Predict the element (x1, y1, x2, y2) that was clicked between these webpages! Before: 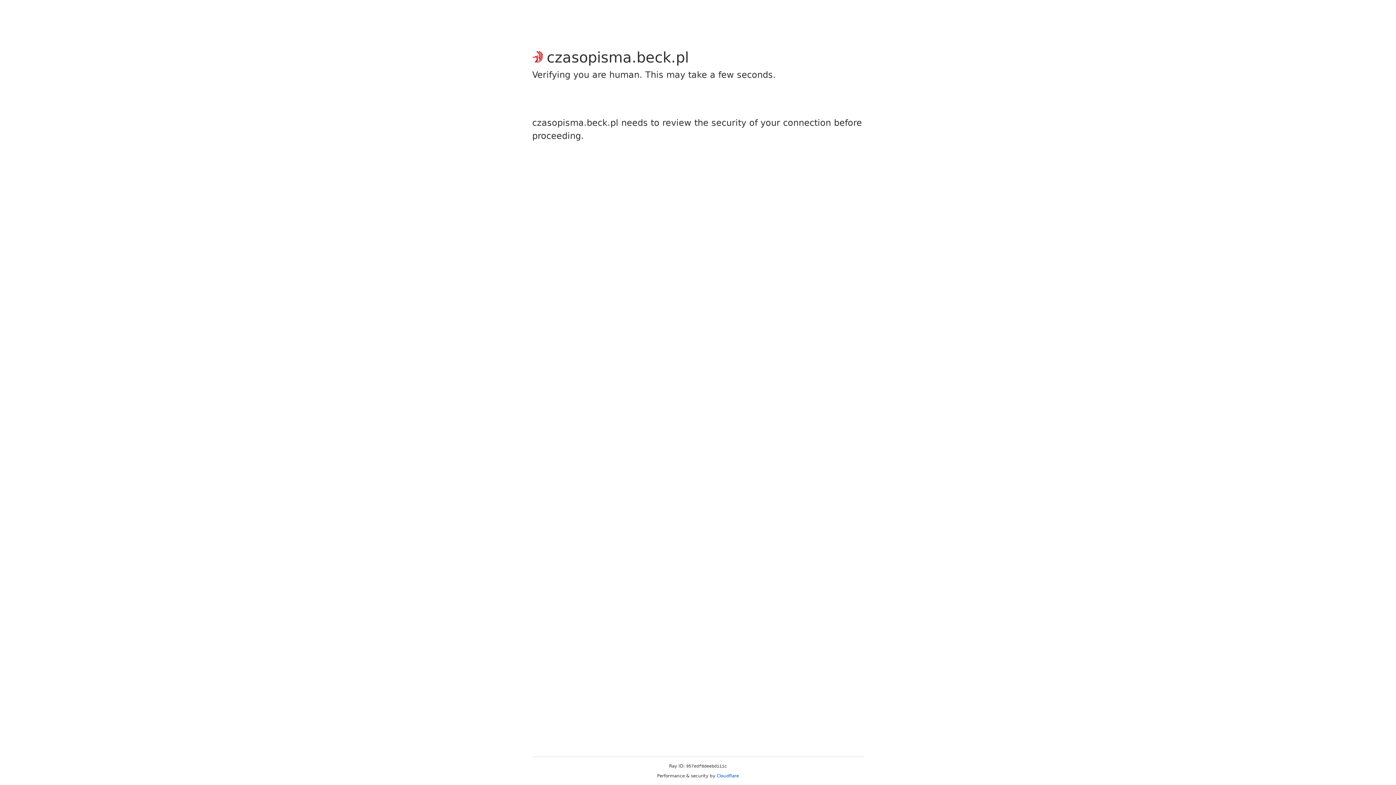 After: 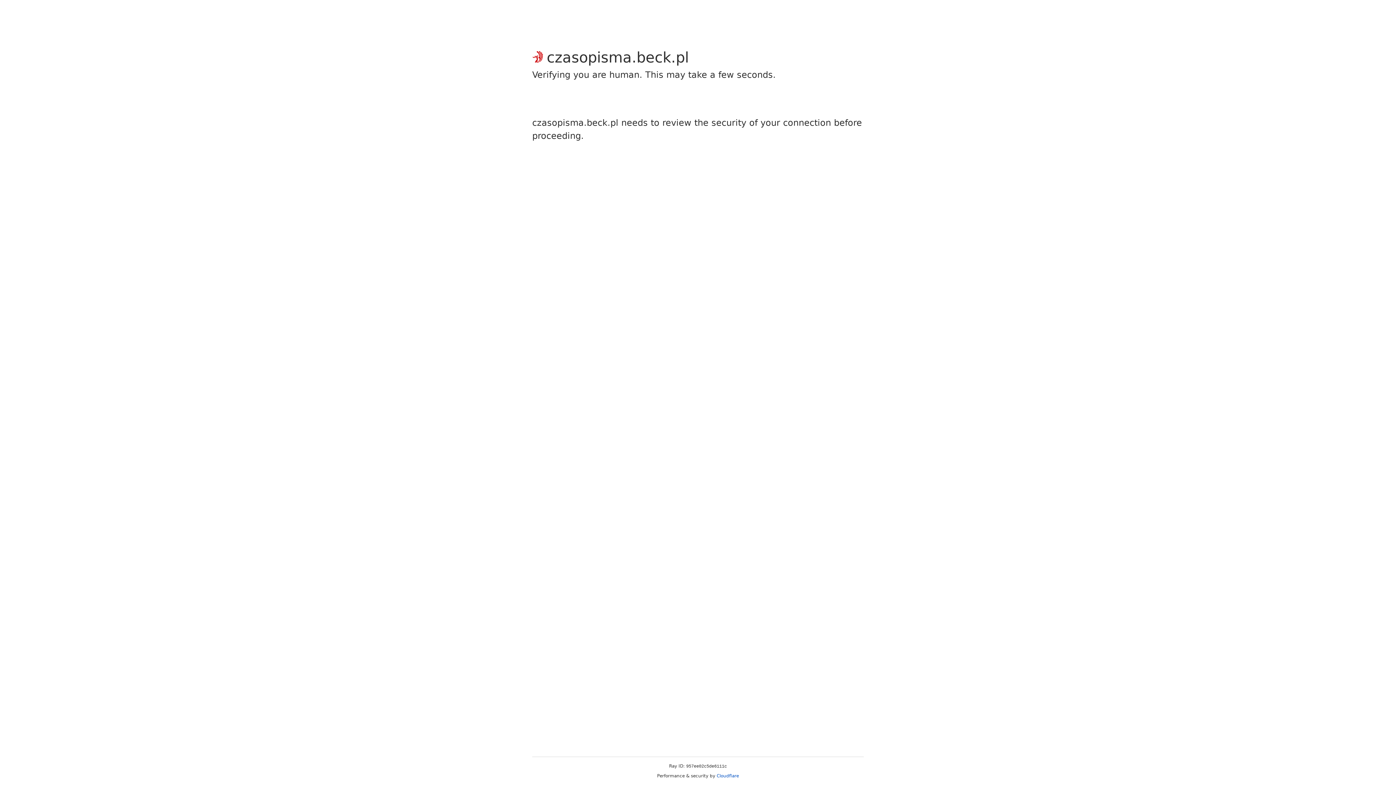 Action: label: Cloudflare bbox: (716, 773, 739, 778)